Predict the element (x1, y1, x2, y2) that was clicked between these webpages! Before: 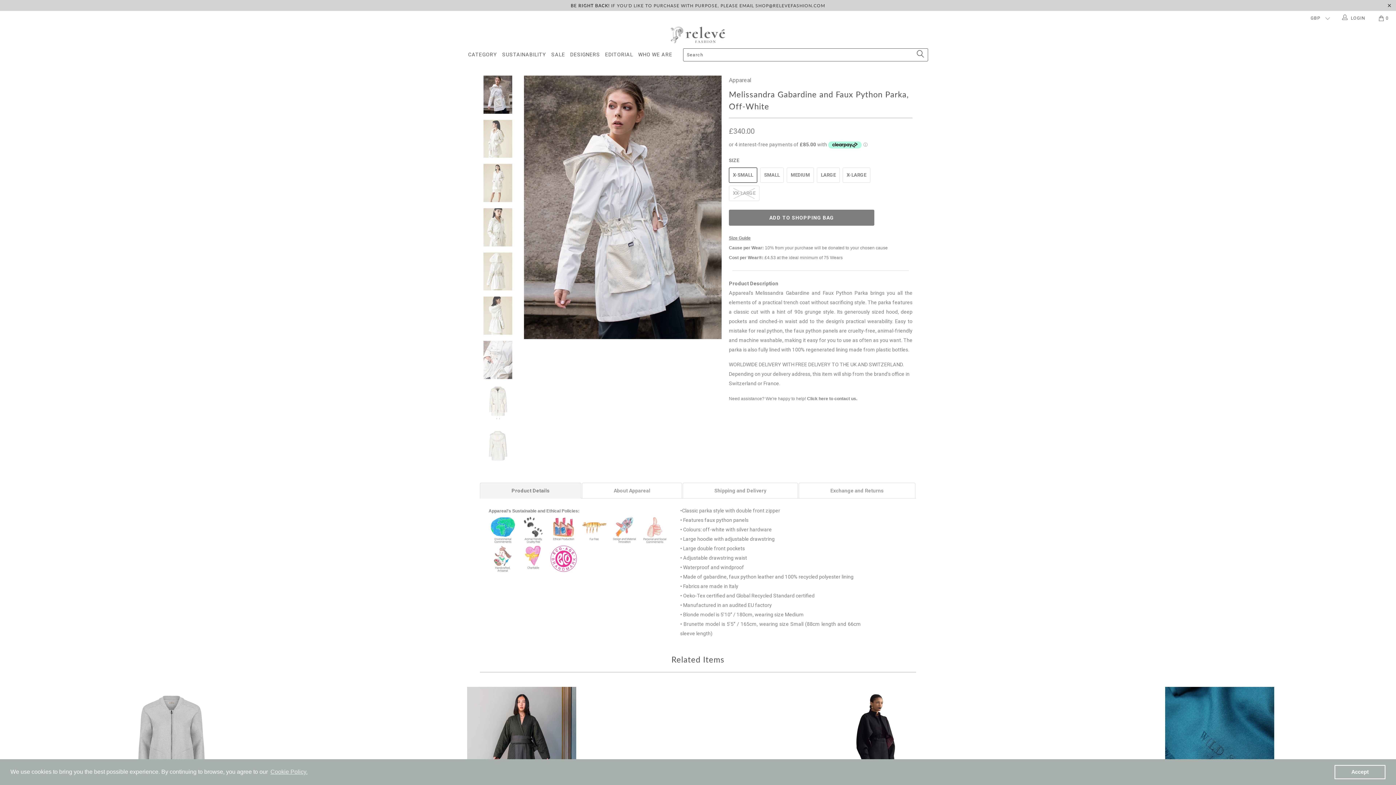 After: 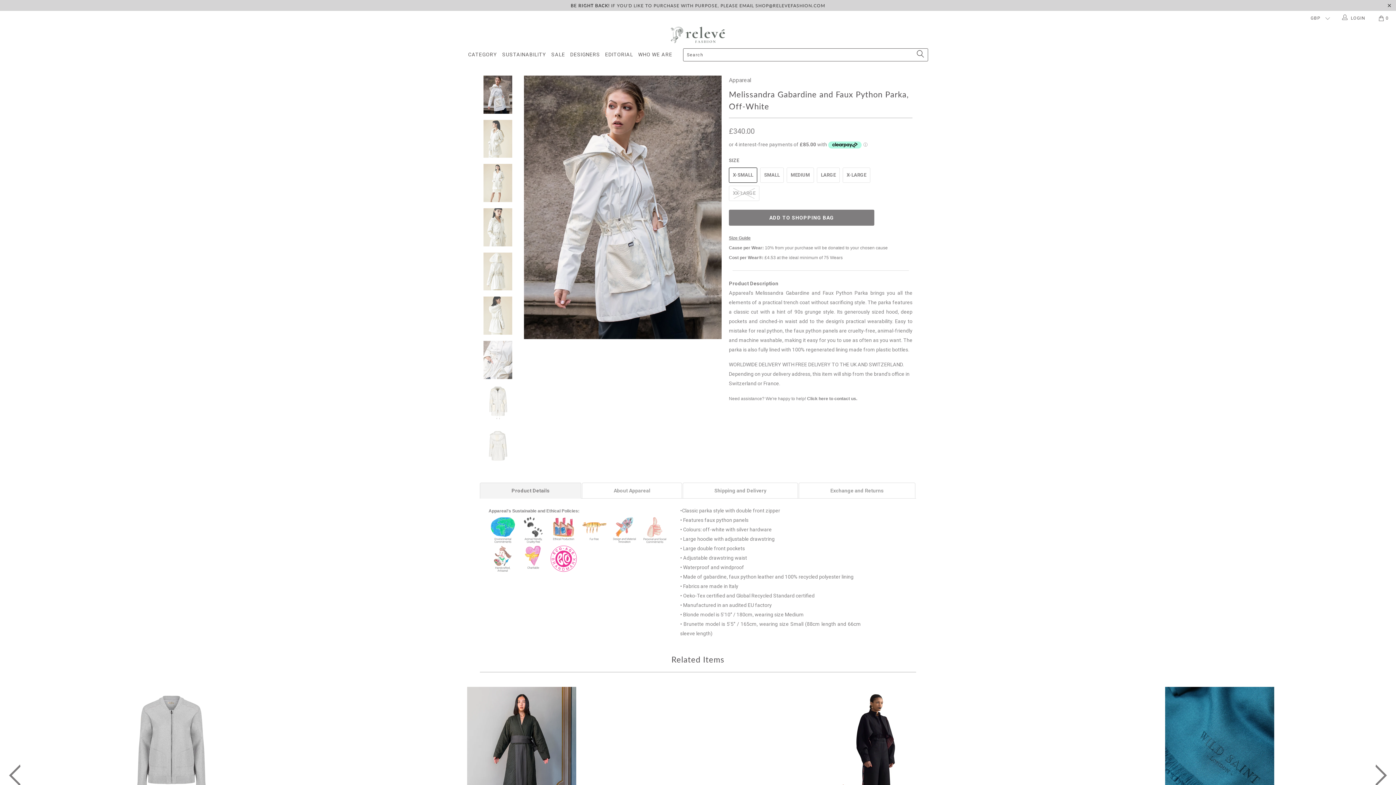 Action: bbox: (1334, 765, 1385, 779) label: dismiss cookie message